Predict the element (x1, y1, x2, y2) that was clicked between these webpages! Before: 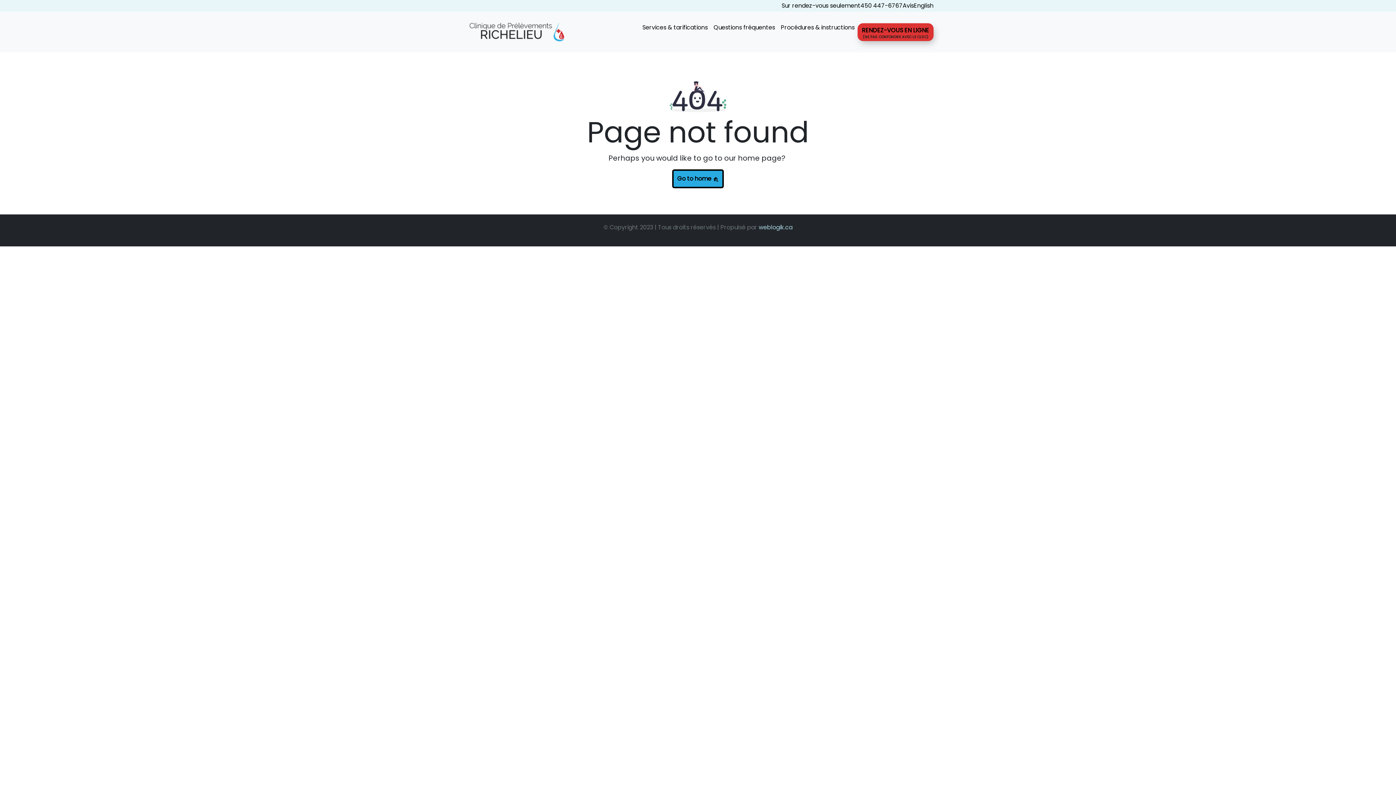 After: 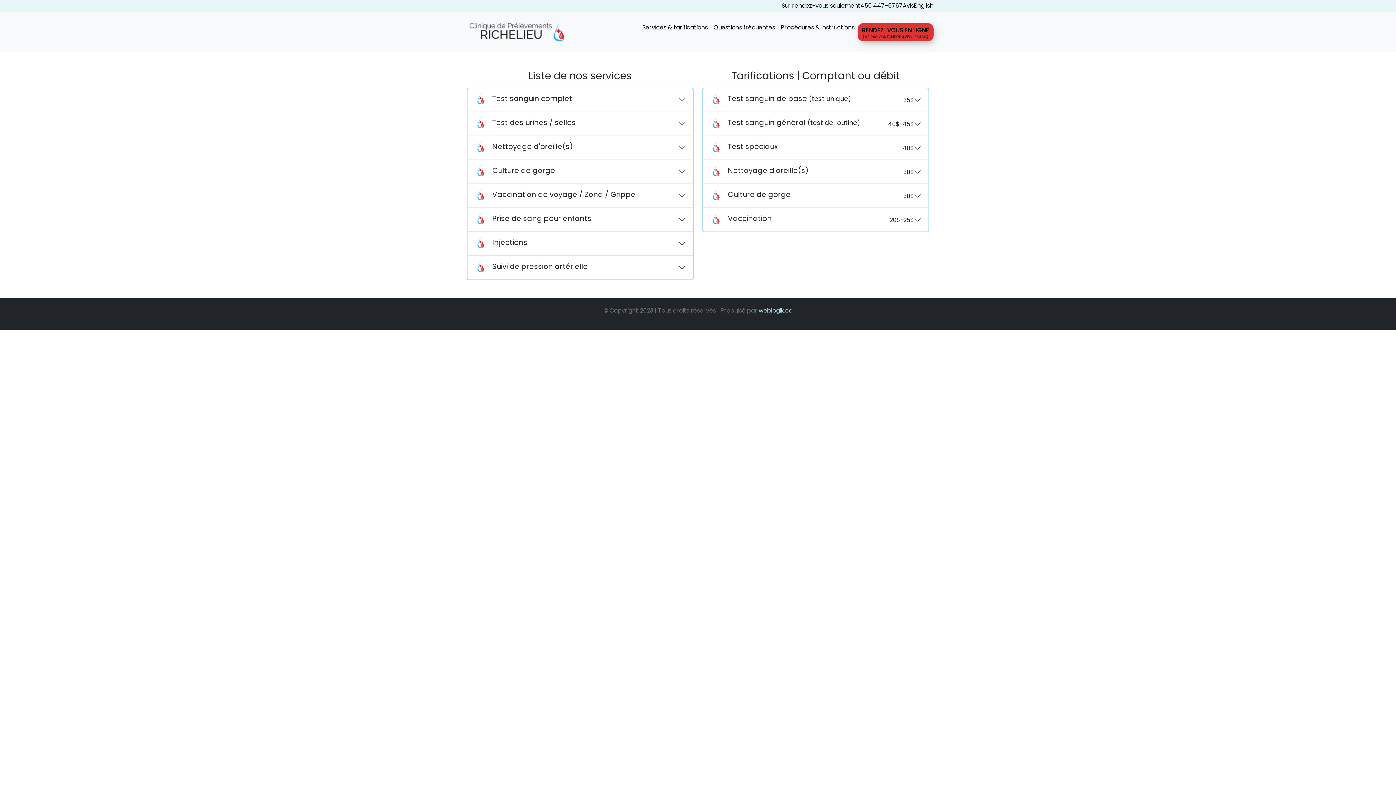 Action: bbox: (639, 20, 710, 34) label: Services & tarifications